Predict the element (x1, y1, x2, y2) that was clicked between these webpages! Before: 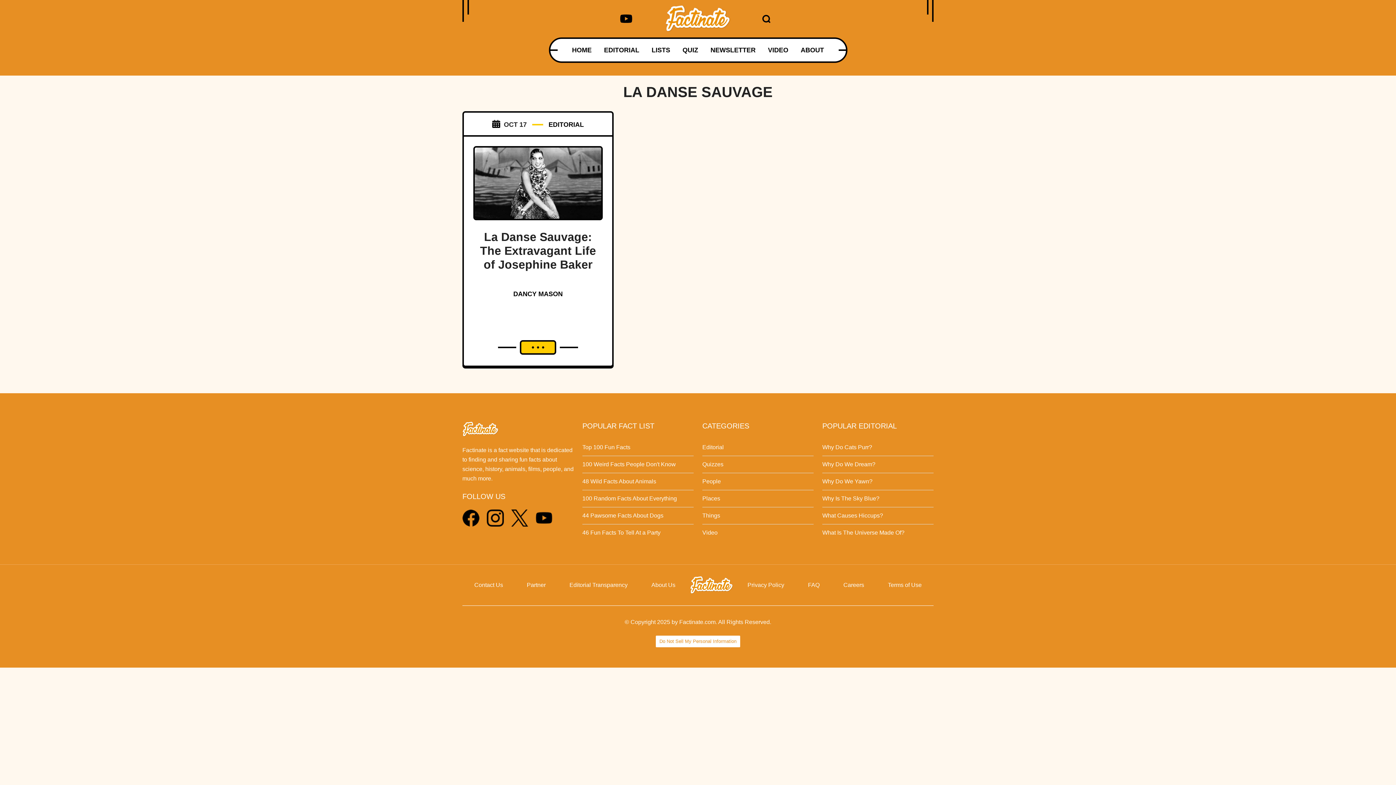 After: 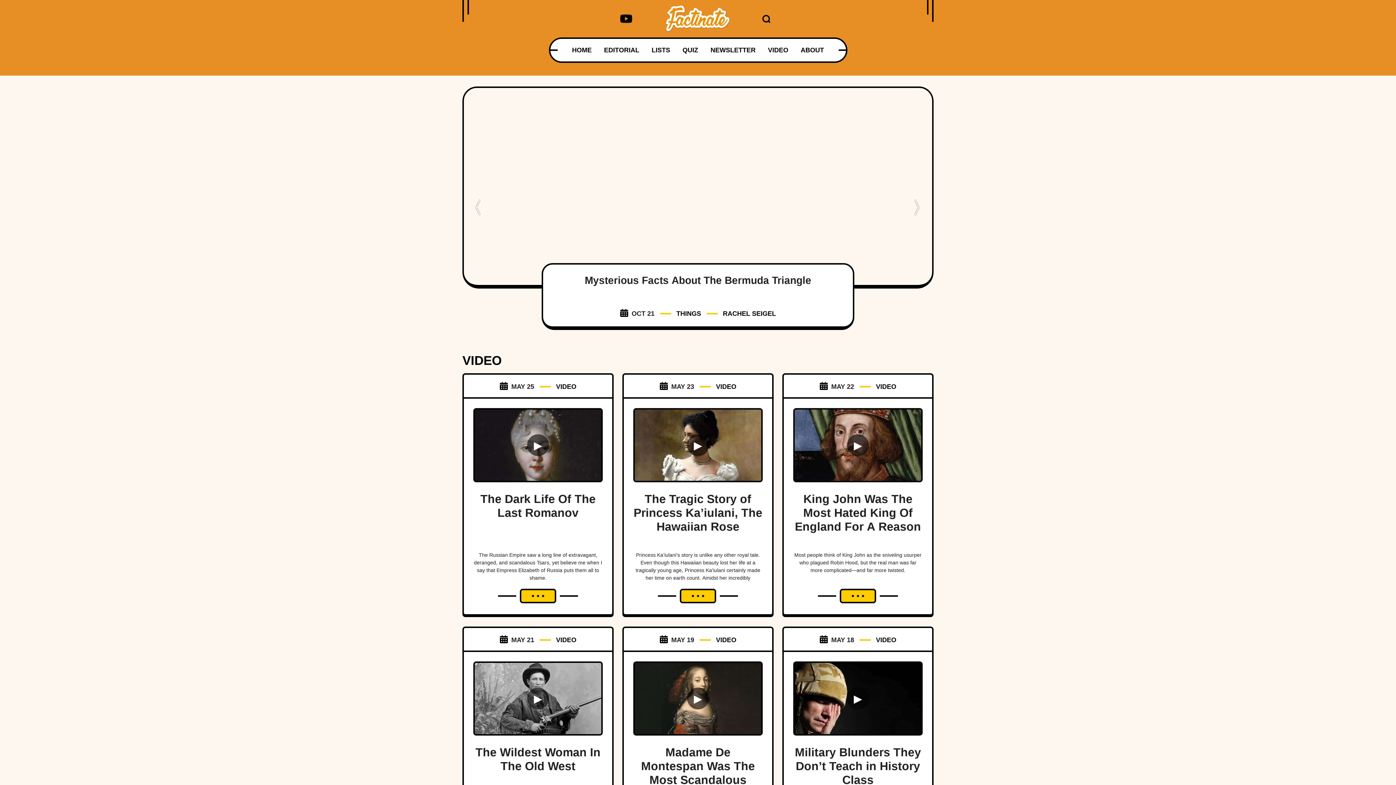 Action: bbox: (661, 0, 734, 37)